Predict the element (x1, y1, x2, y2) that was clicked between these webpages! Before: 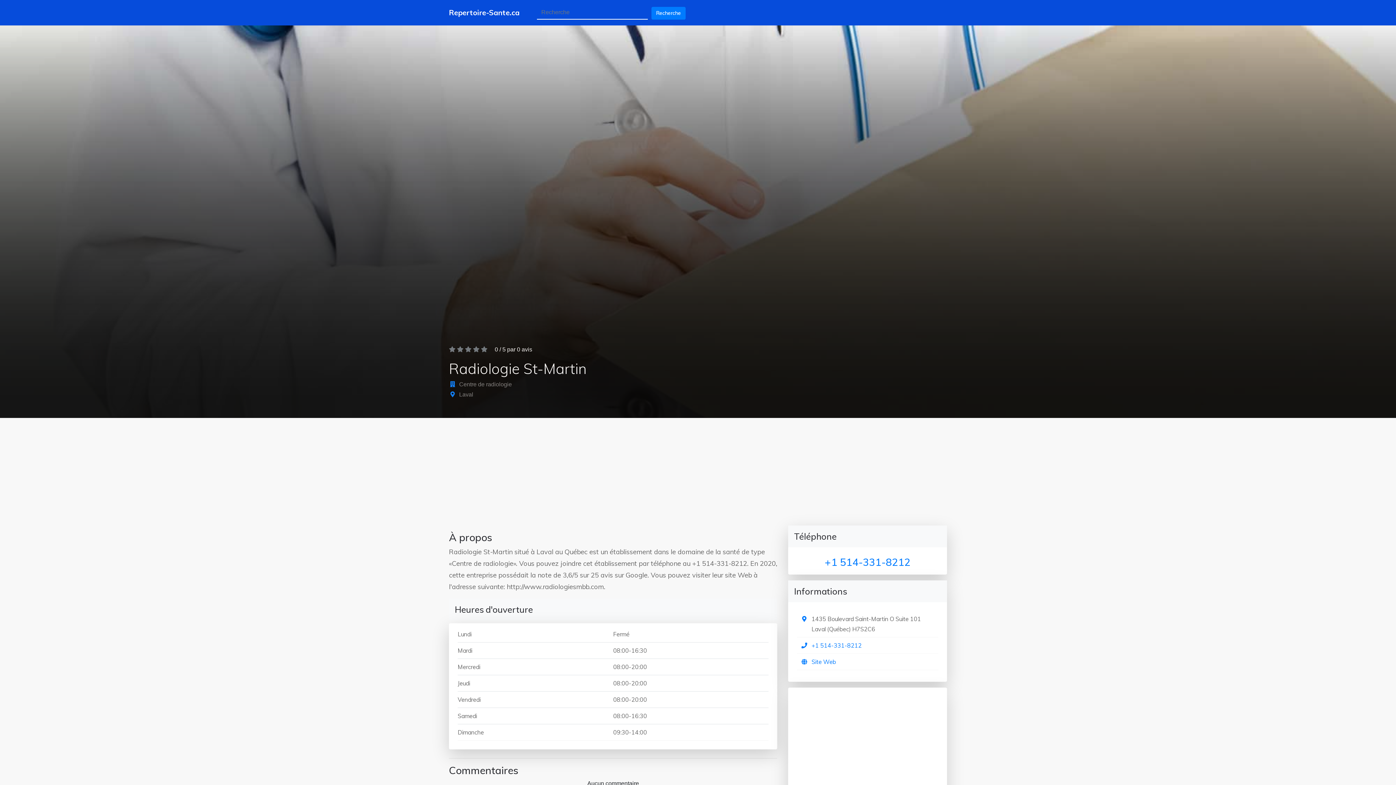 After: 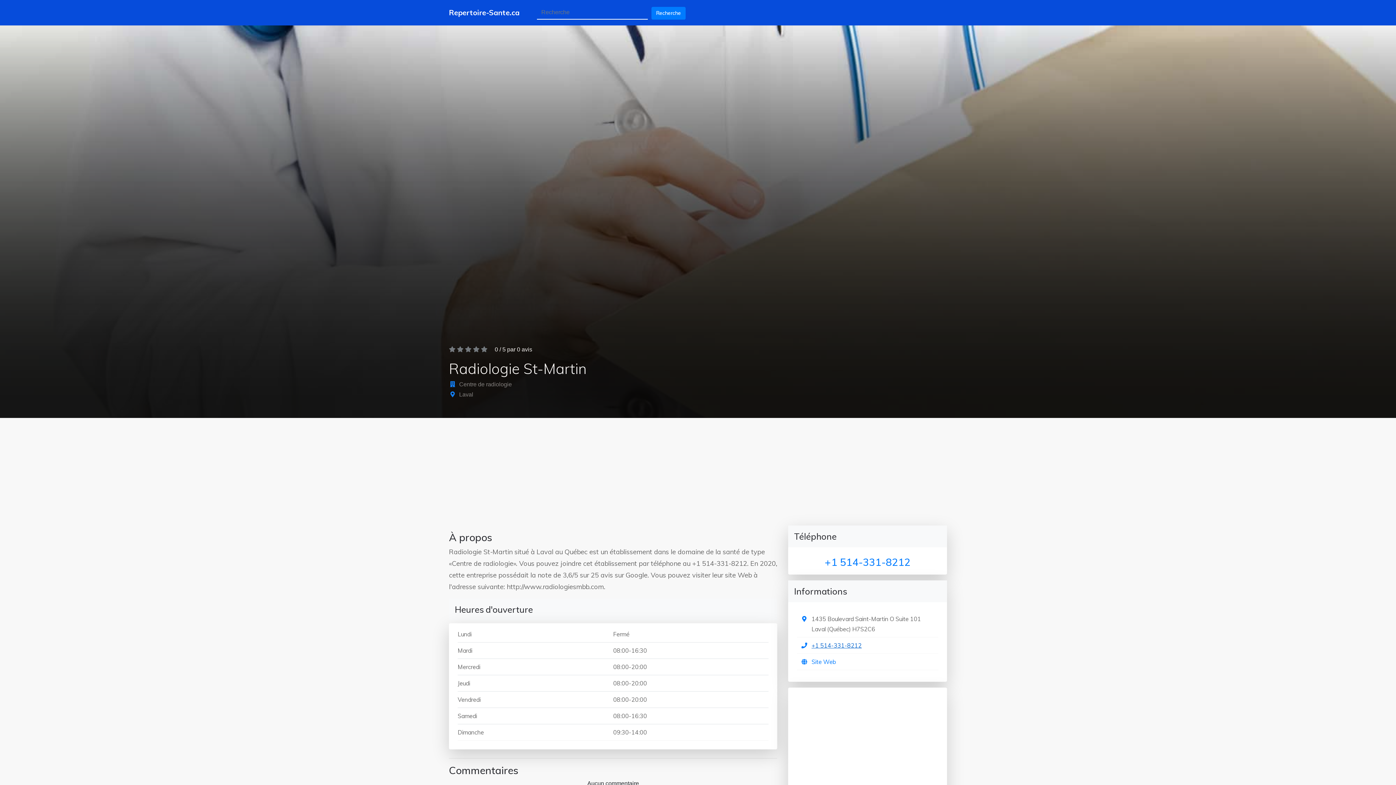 Action: label: +1 514-331-8212 bbox: (811, 642, 861, 649)